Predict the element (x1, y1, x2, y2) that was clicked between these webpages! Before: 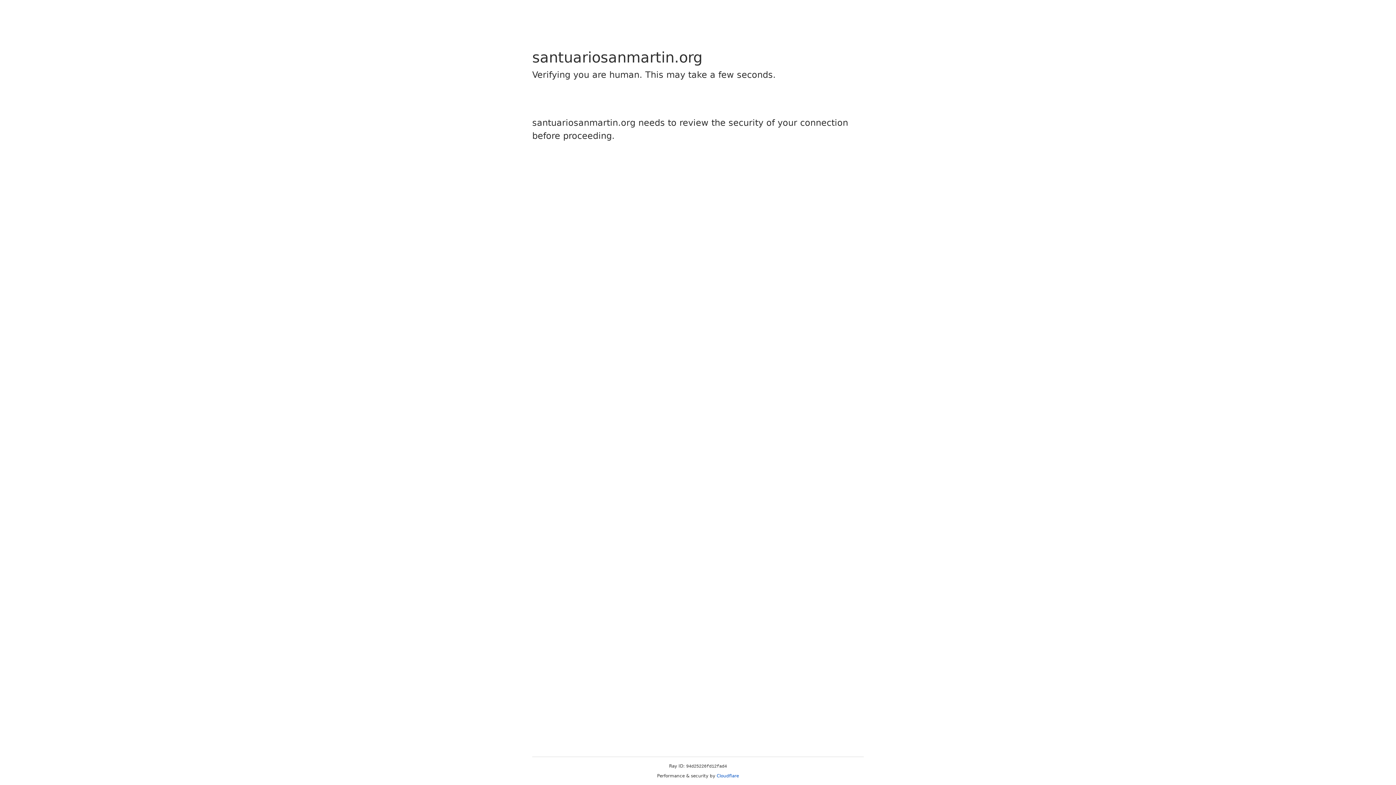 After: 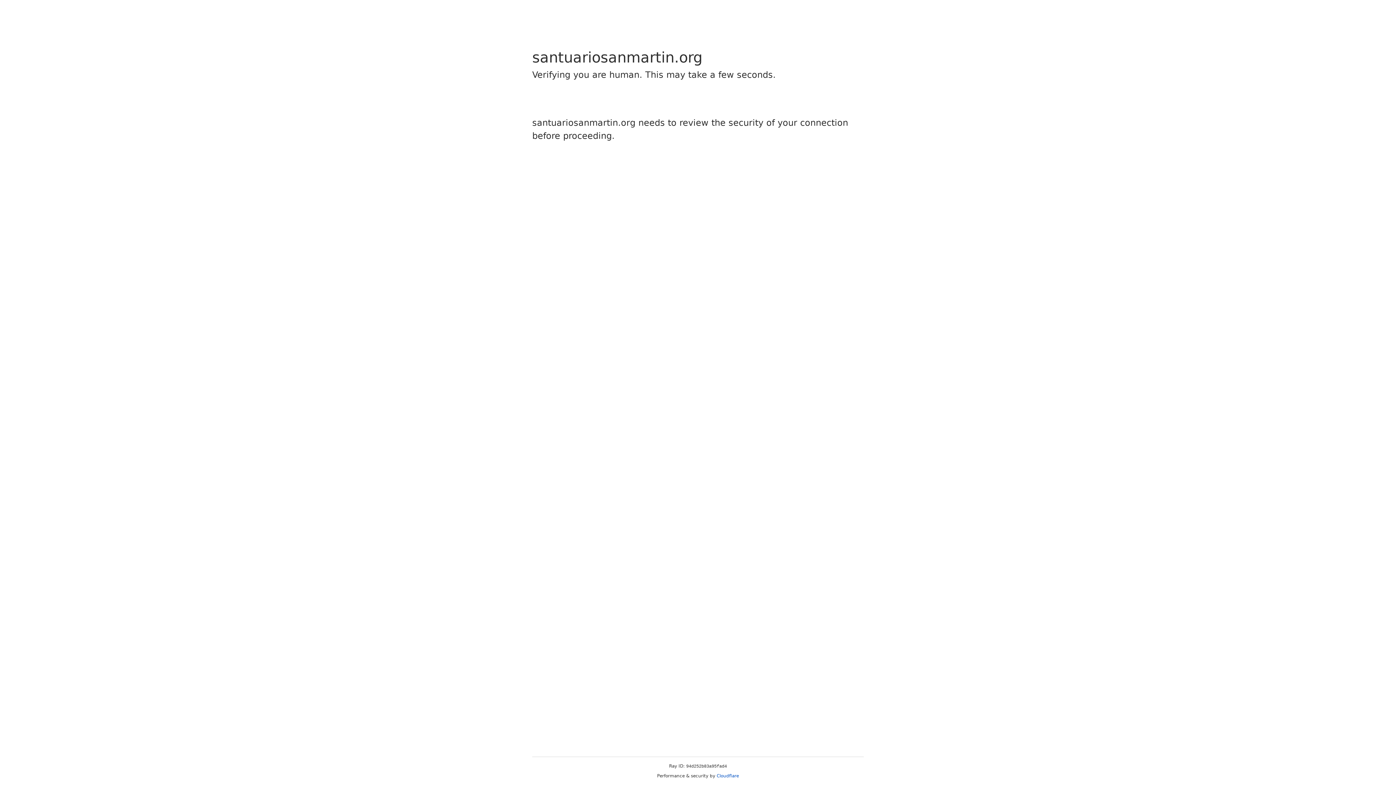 Action: label: Cloudflare bbox: (716, 773, 739, 778)